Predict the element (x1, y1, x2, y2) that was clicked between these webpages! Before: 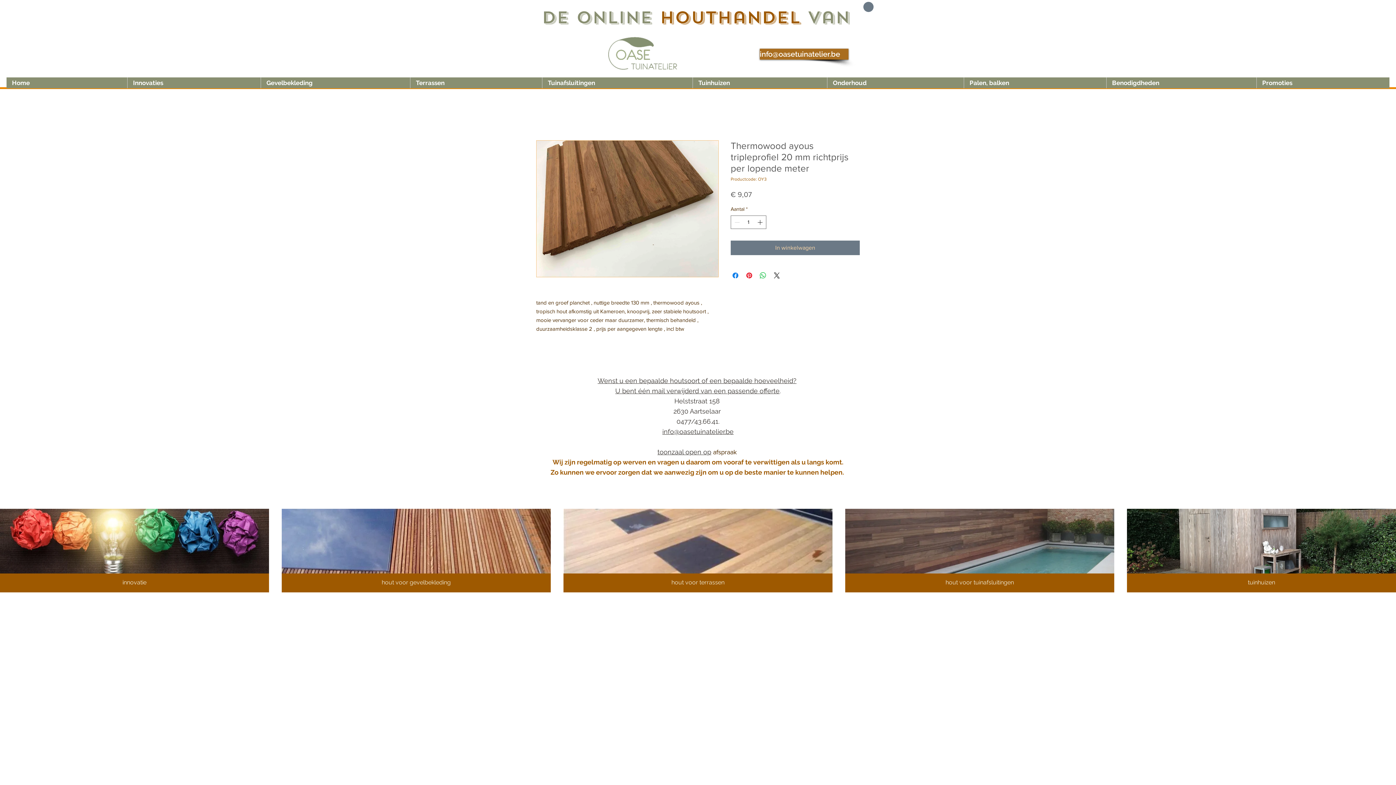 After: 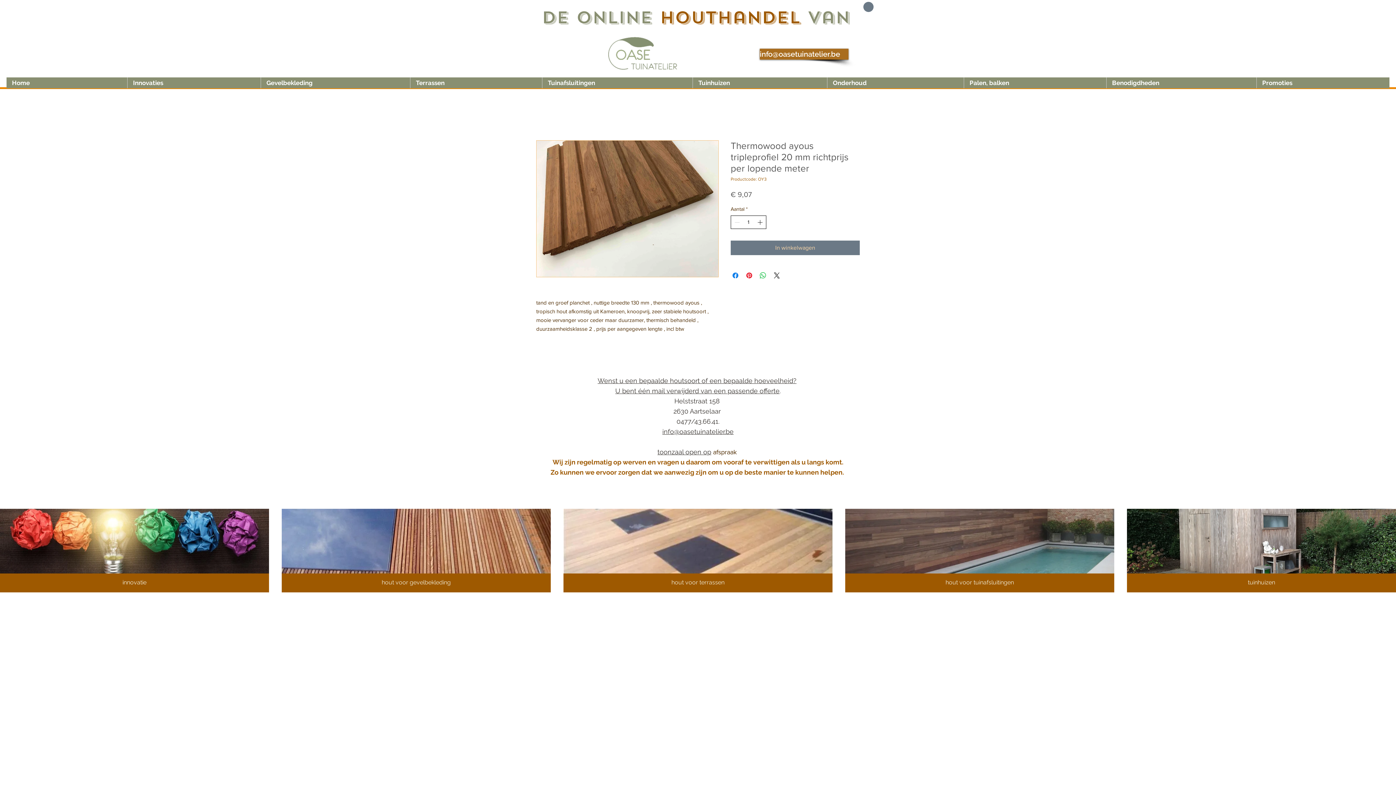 Action: label: Increment bbox: (756, 216, 765, 228)